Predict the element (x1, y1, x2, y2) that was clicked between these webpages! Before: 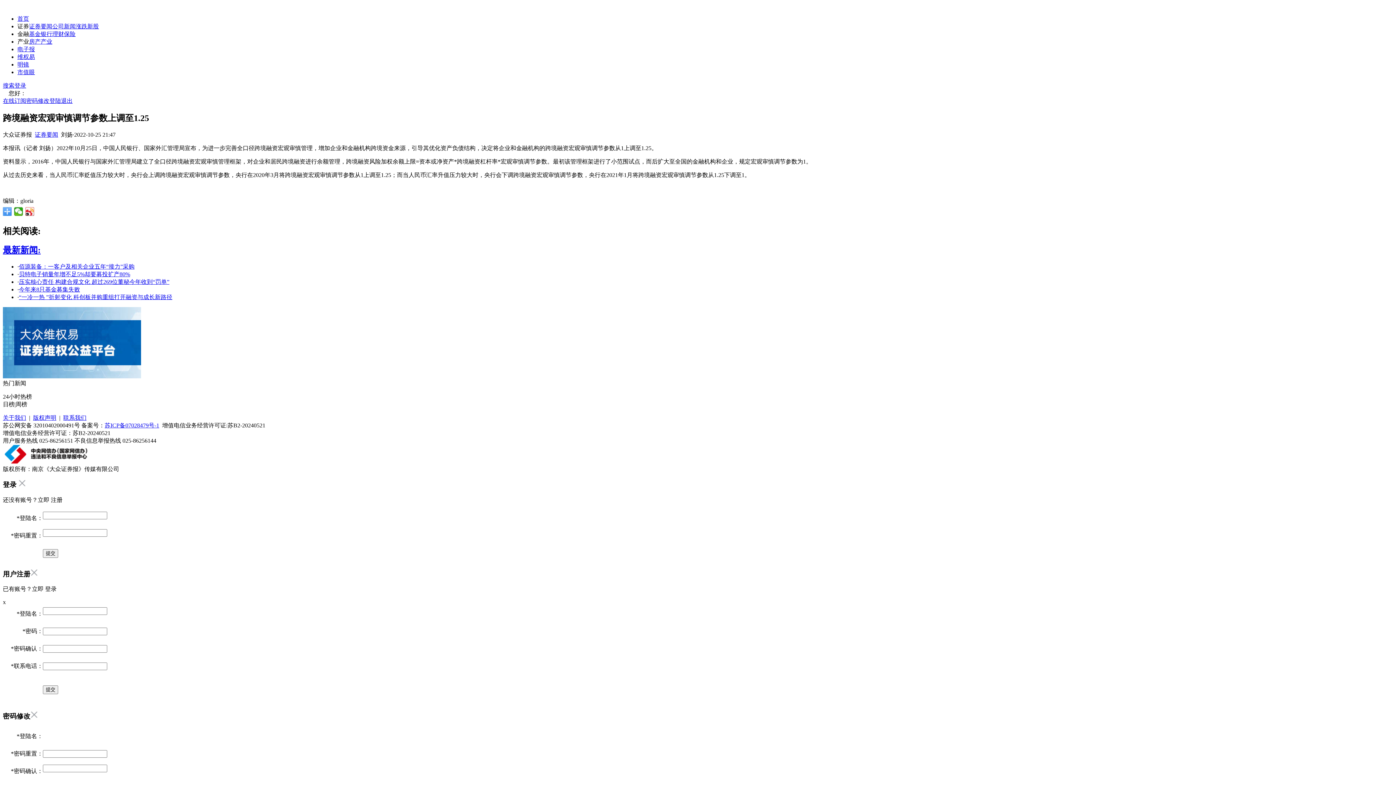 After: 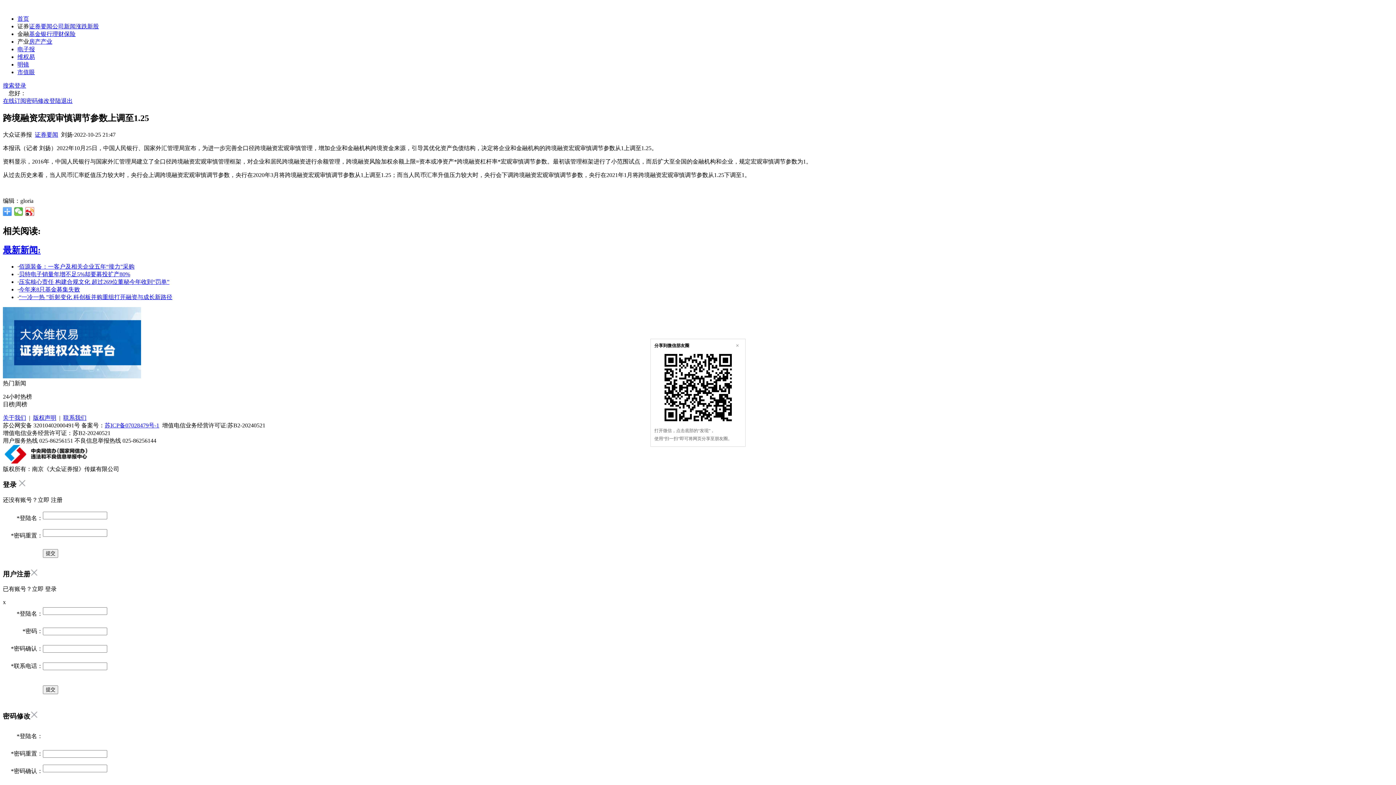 Action: bbox: (14, 207, 23, 215)